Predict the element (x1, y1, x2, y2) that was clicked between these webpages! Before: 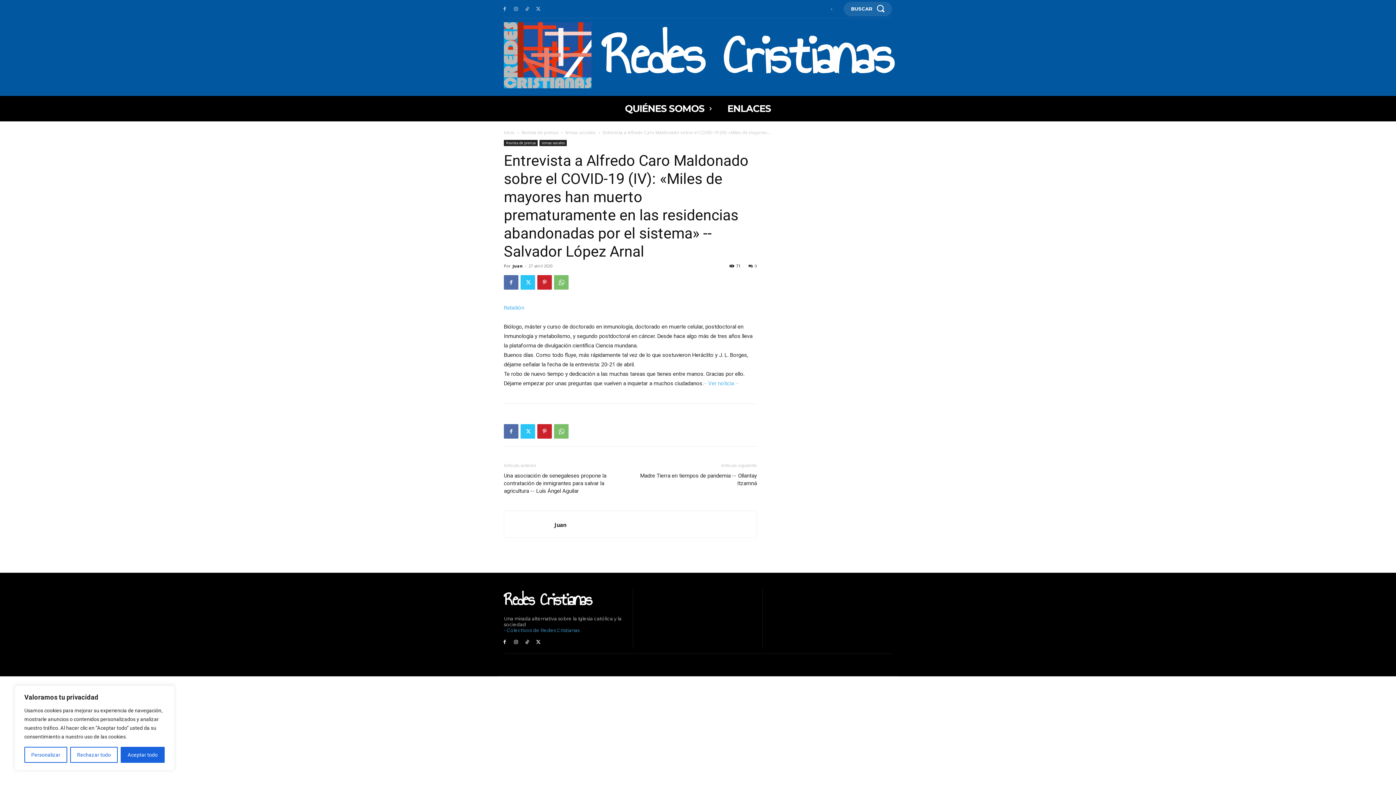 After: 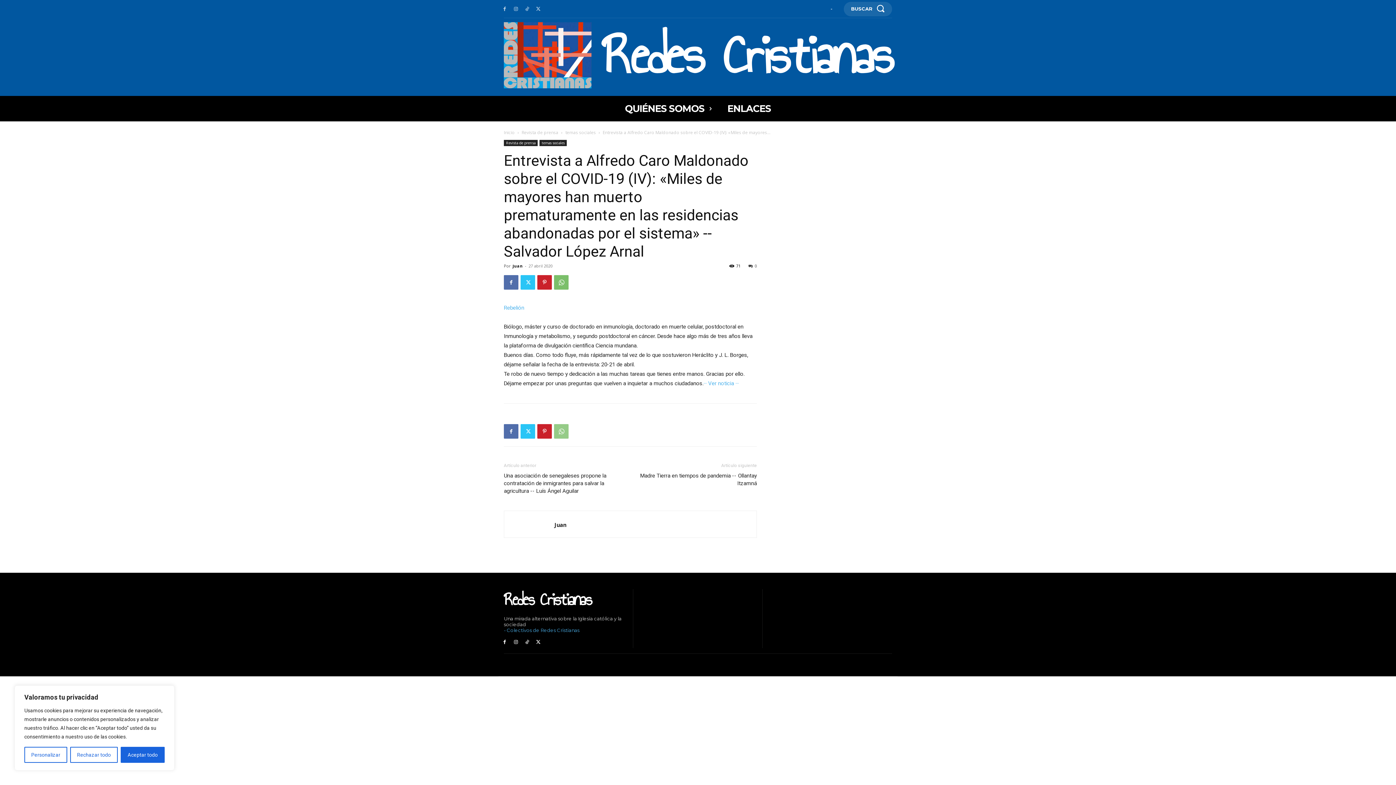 Action: bbox: (554, 424, 568, 438)